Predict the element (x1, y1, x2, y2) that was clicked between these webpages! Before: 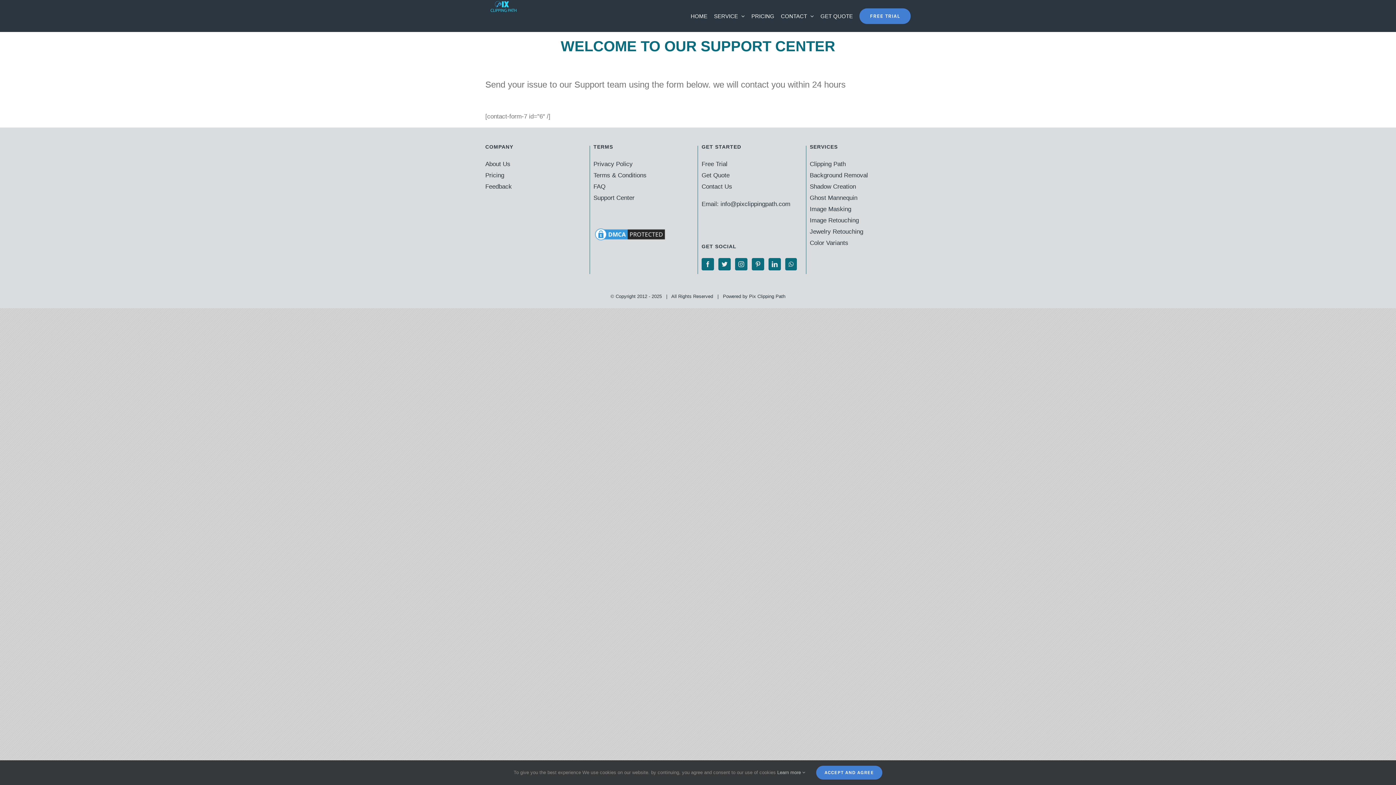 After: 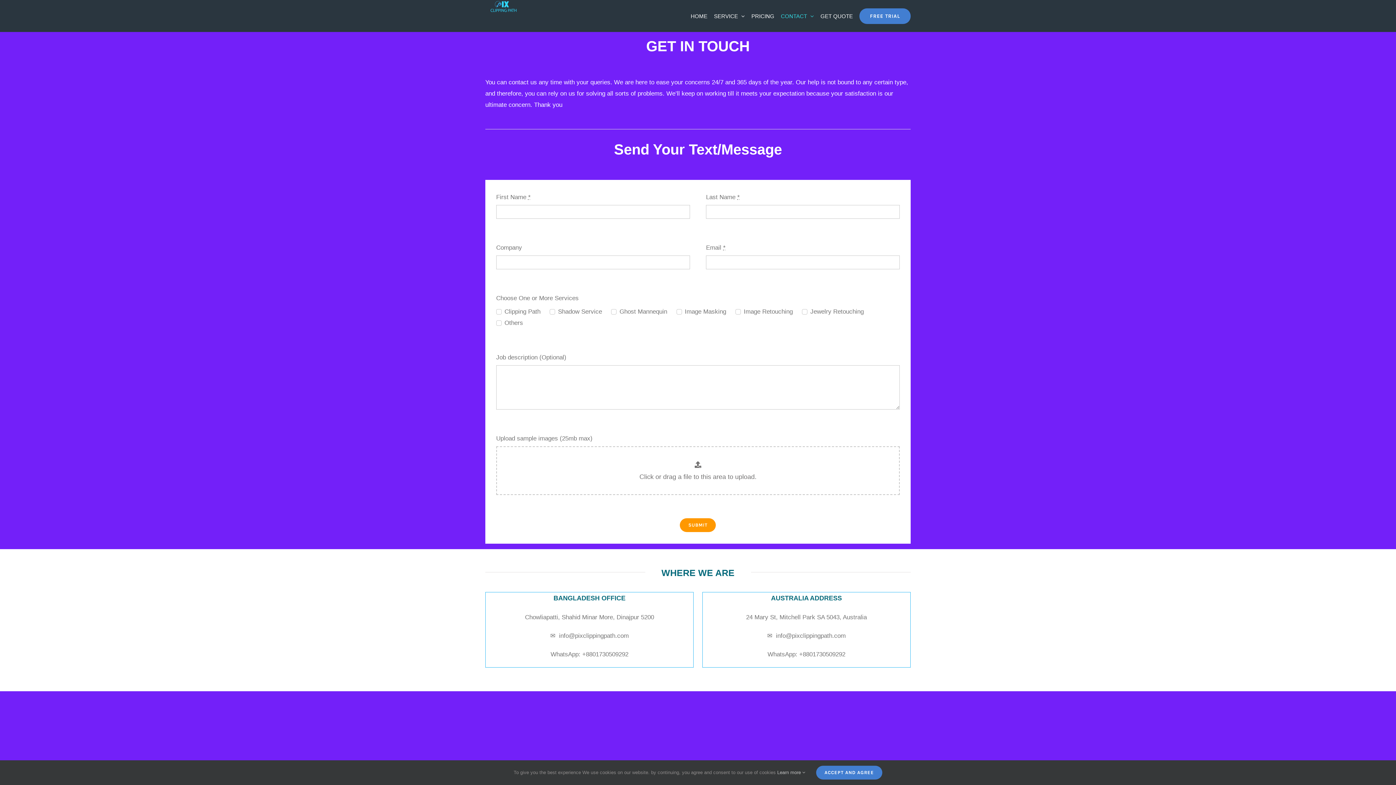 Action: bbox: (781, 0, 814, 32) label: CONTACT